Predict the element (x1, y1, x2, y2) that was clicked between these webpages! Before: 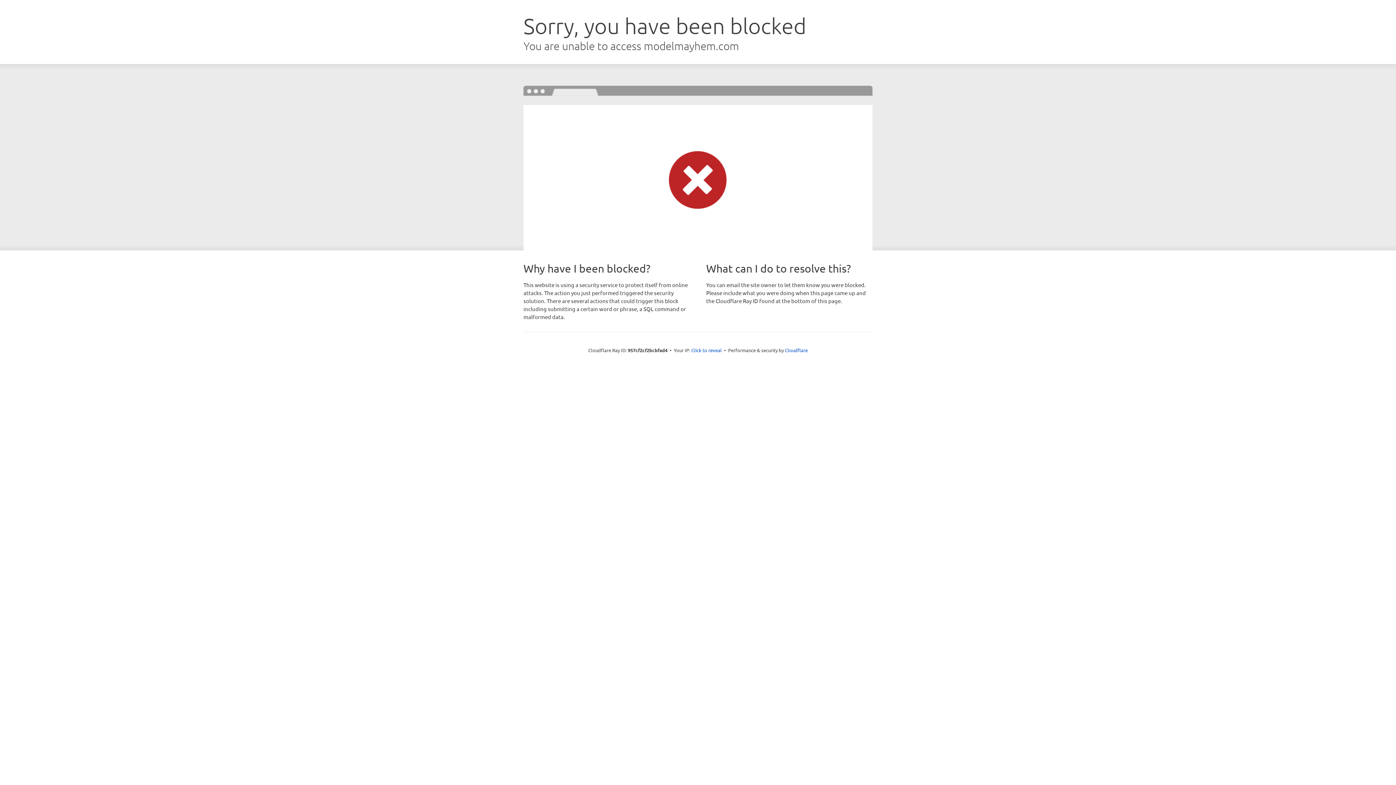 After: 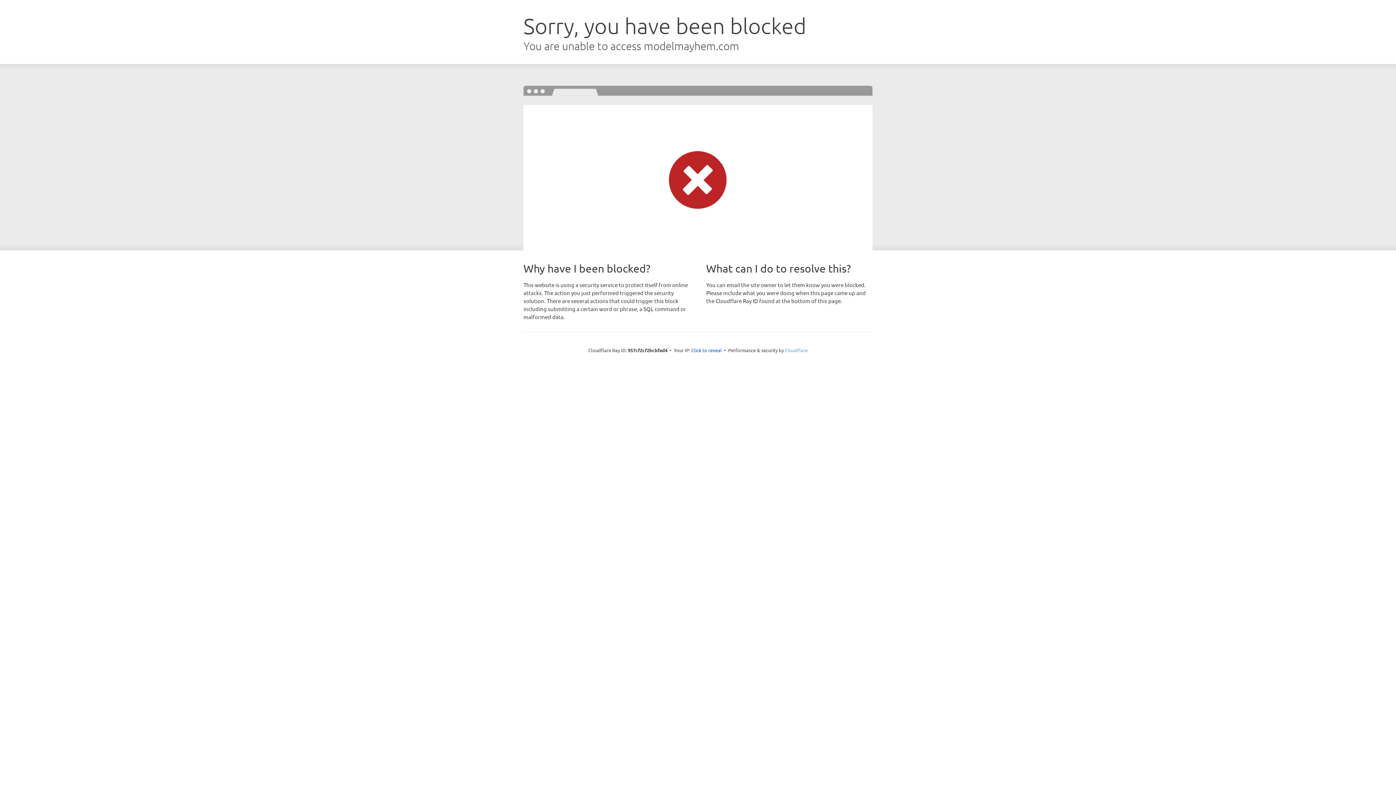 Action: bbox: (785, 347, 808, 353) label: Cloudflare